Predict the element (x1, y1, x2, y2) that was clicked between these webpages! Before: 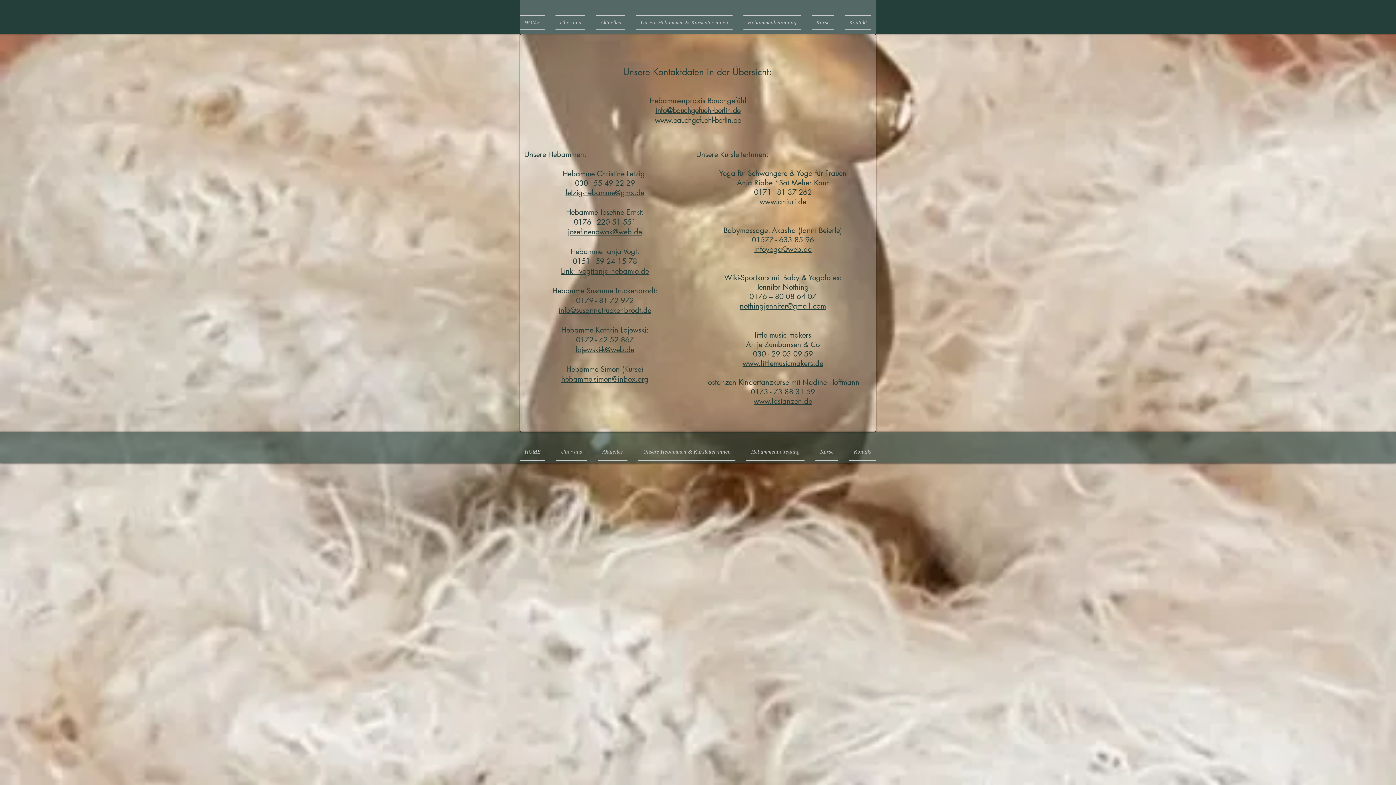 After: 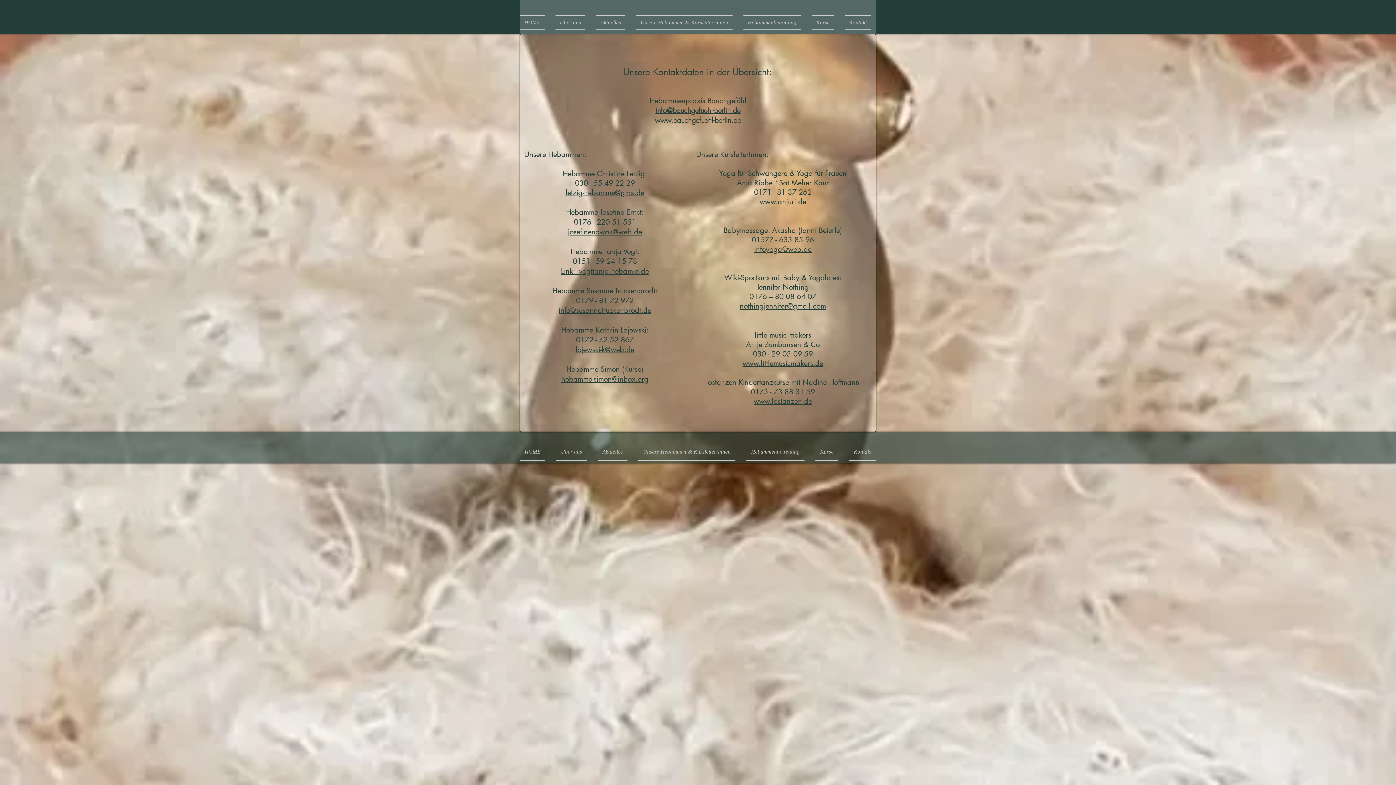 Action: bbox: (561, 266, 649, 276) label: Link:  vogttanja.hebamio.de